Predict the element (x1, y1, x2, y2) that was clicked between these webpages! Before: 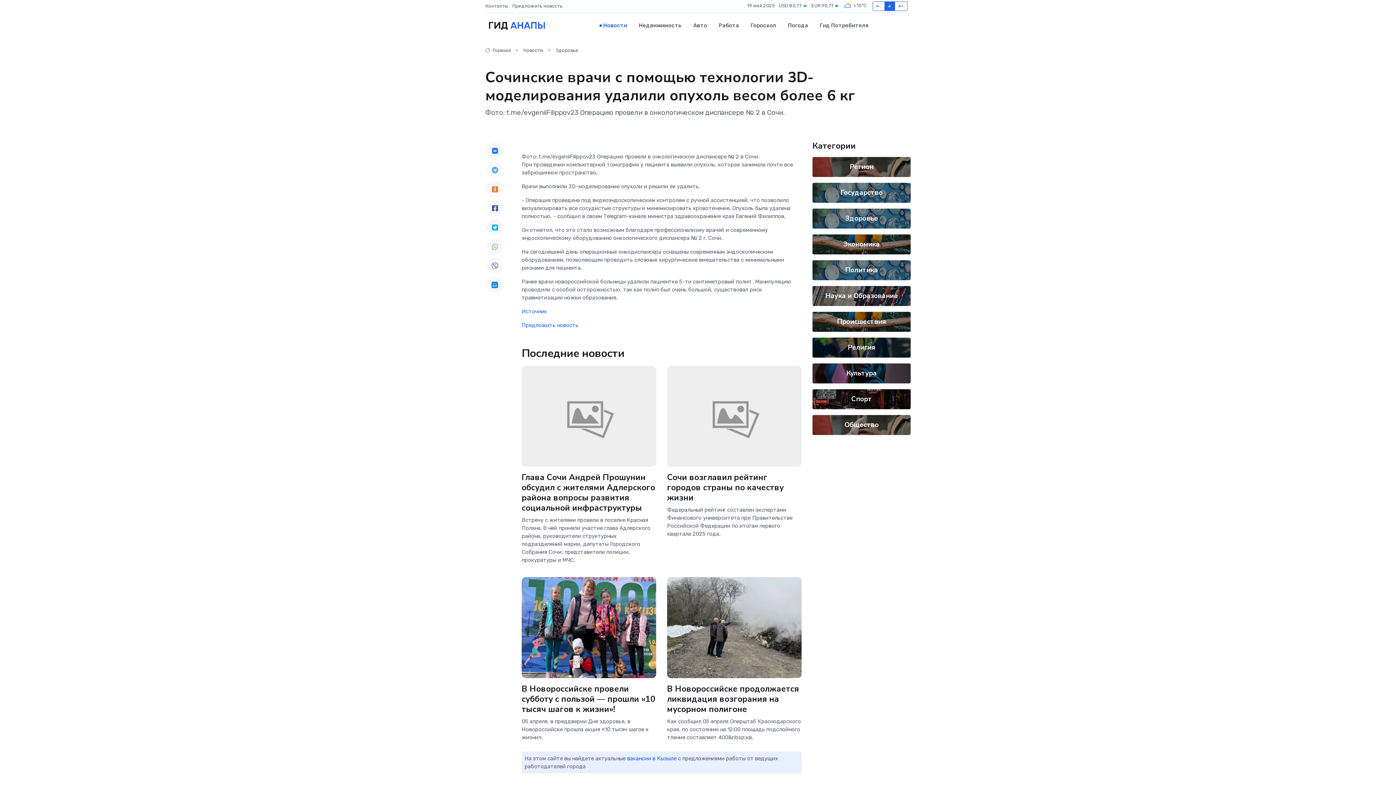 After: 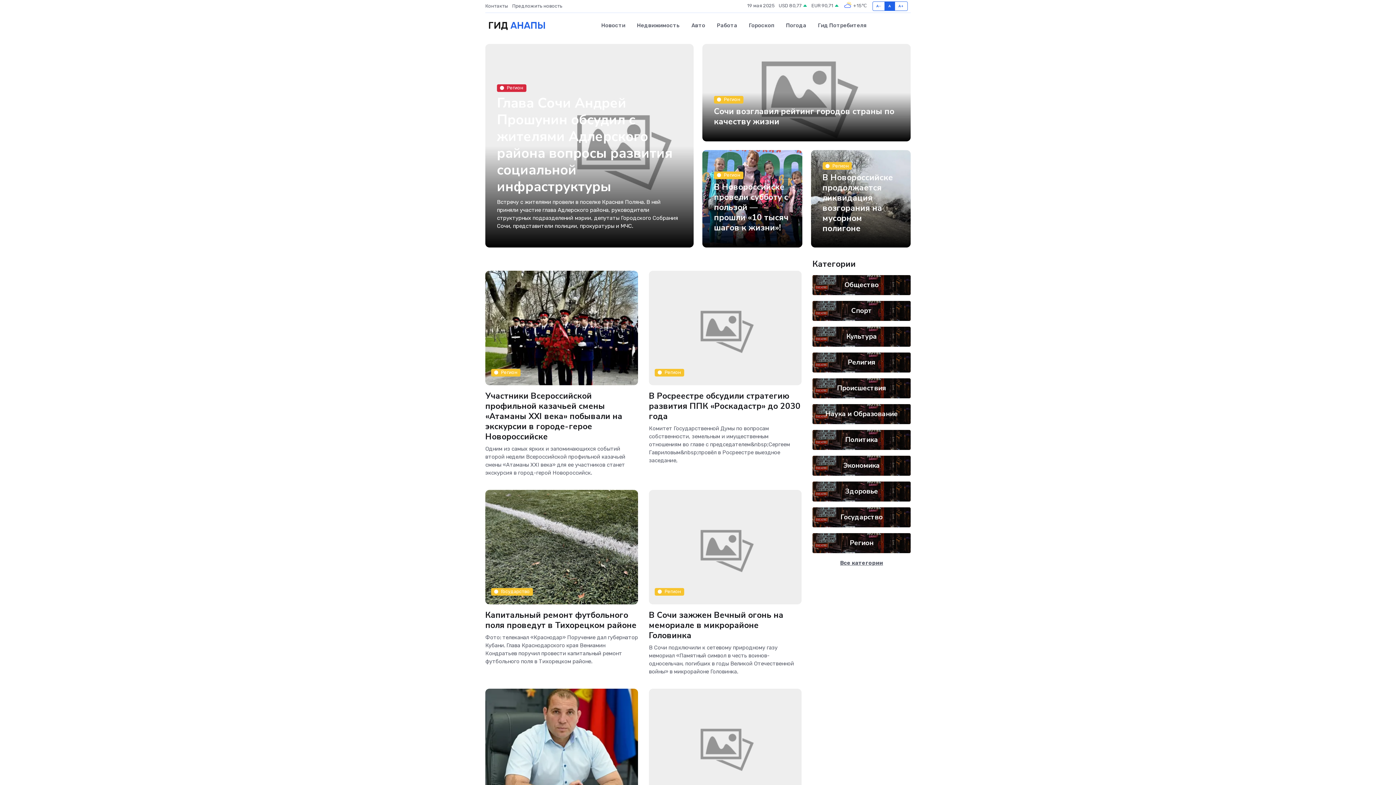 Action: label: ГИД АНАПЫ bbox: (485, 13, 545, 38)